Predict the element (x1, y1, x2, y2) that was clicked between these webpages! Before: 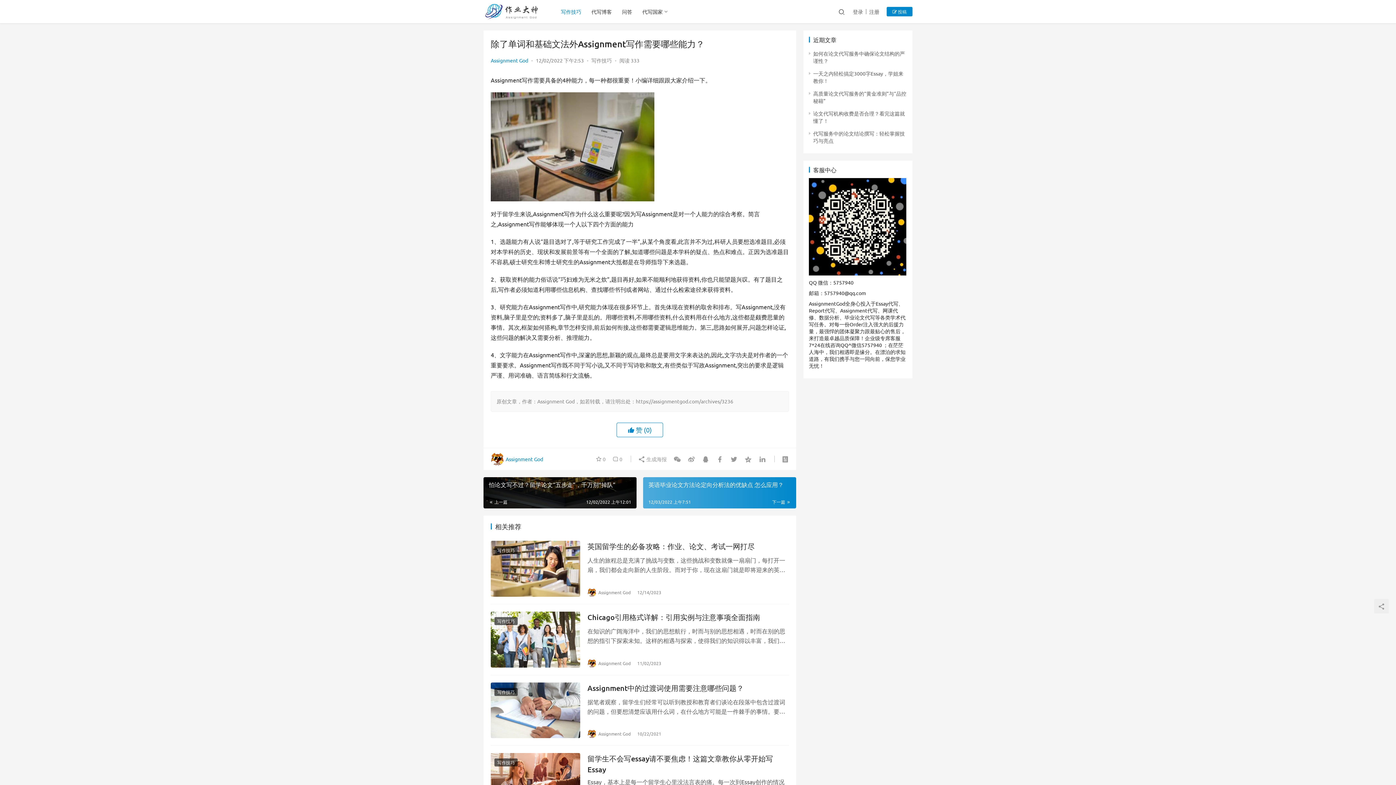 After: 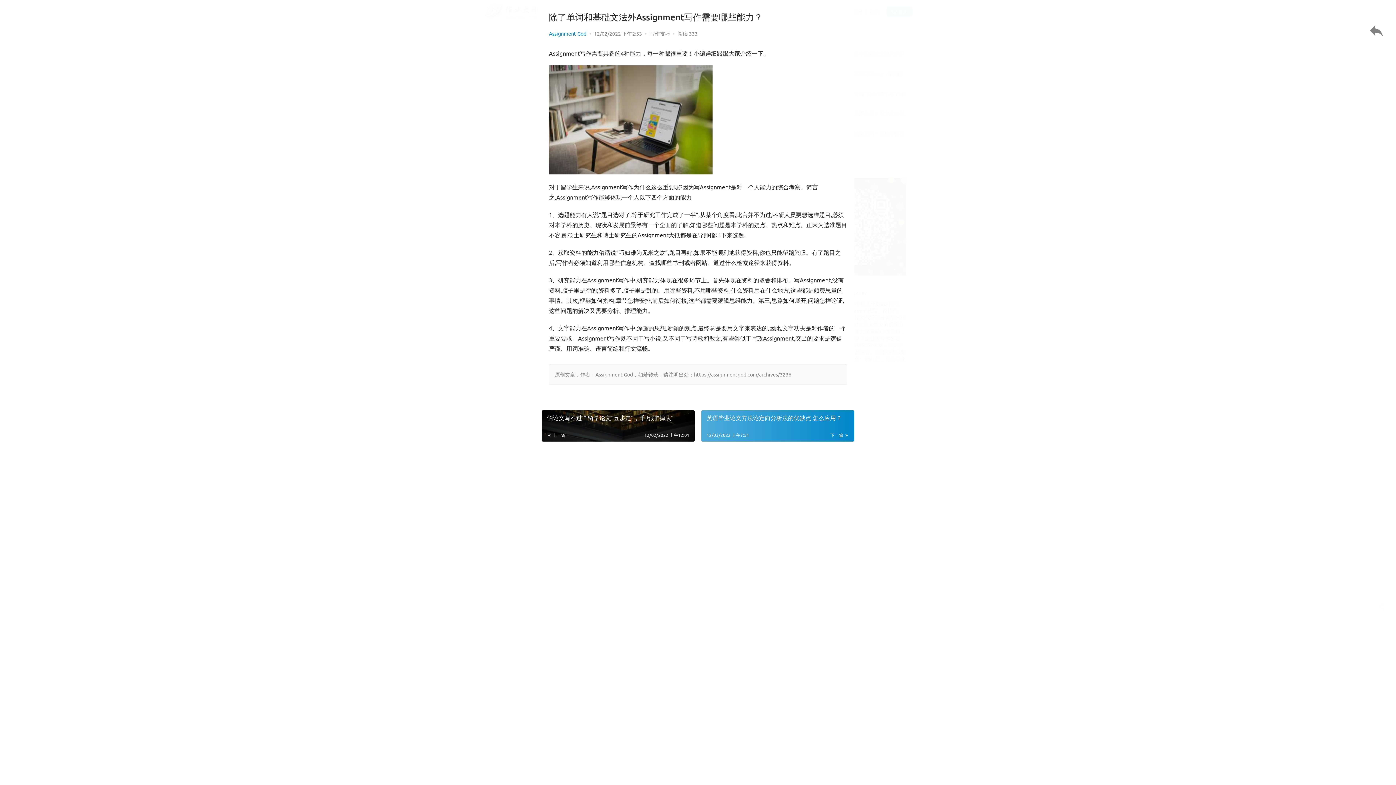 Action: bbox: (781, 456, 789, 462)